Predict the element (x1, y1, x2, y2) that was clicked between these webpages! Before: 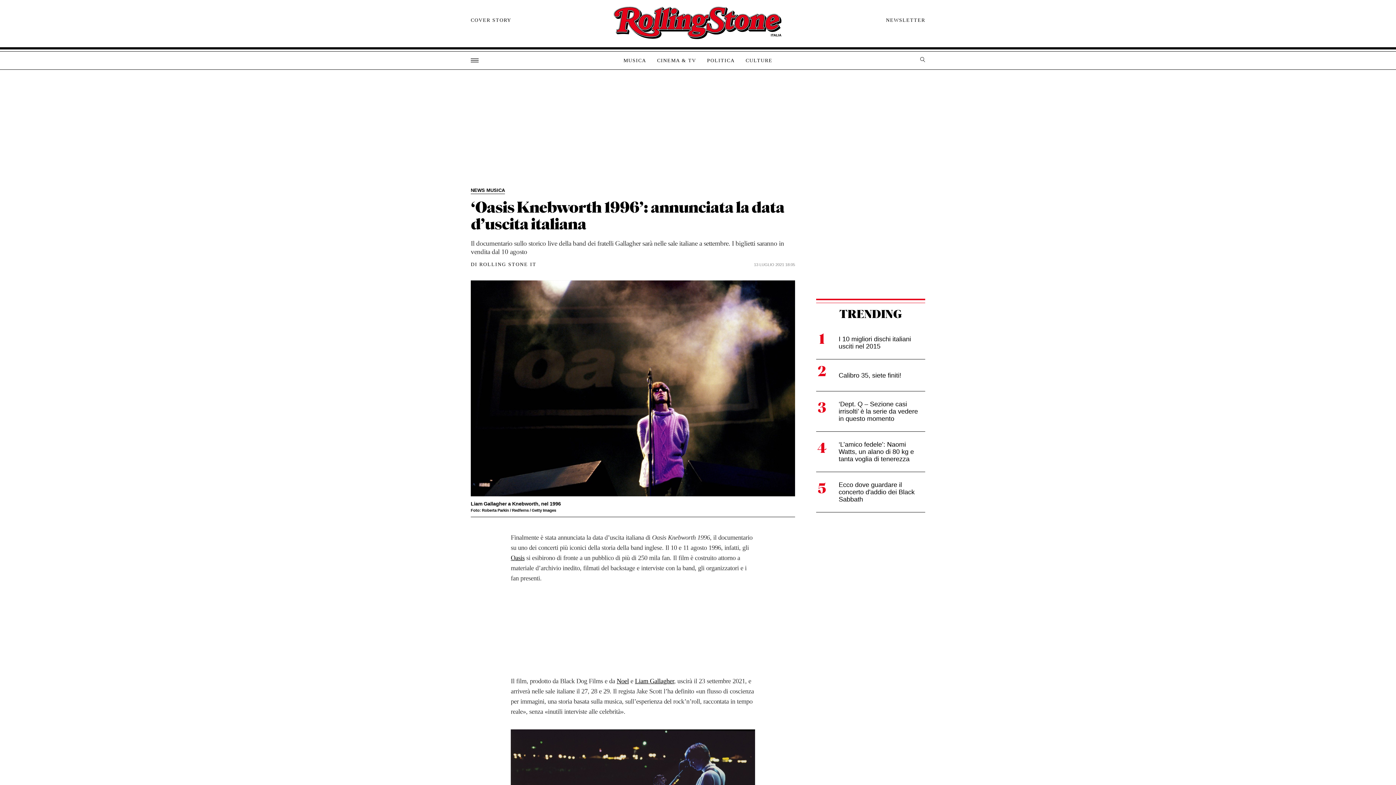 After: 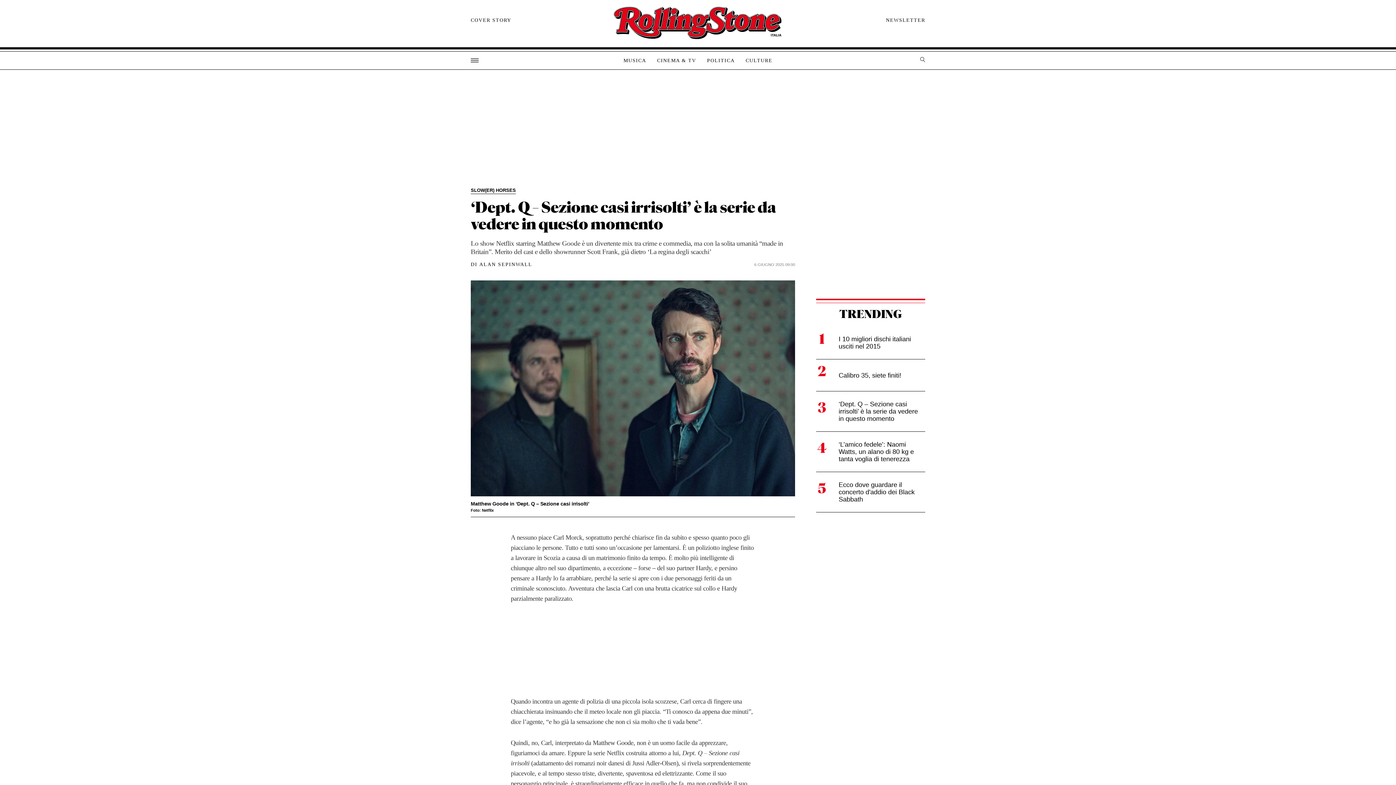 Action: bbox: (816, 391, 925, 431) label: ‘Dept. Q – Sezione casi irrisolti’ è la serie da vedere in questo momento